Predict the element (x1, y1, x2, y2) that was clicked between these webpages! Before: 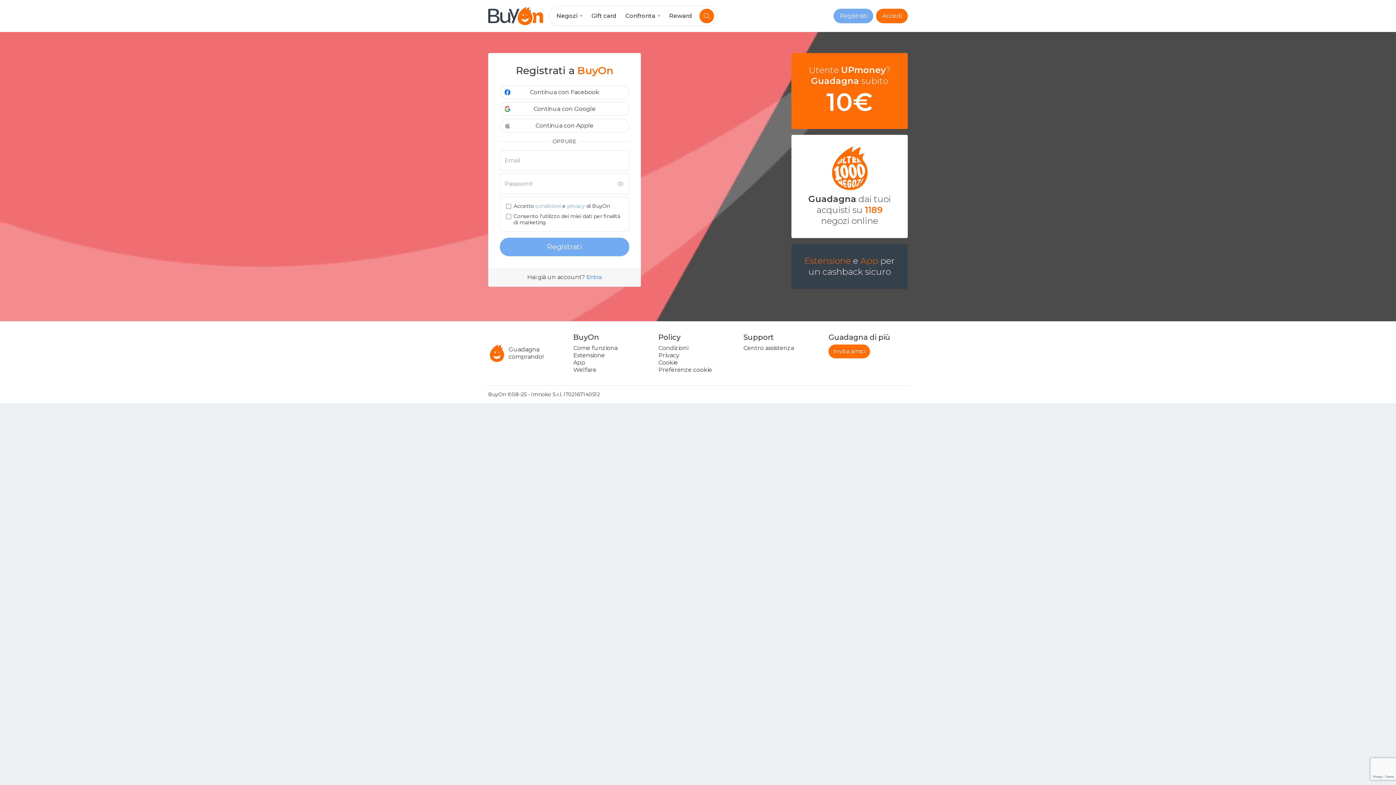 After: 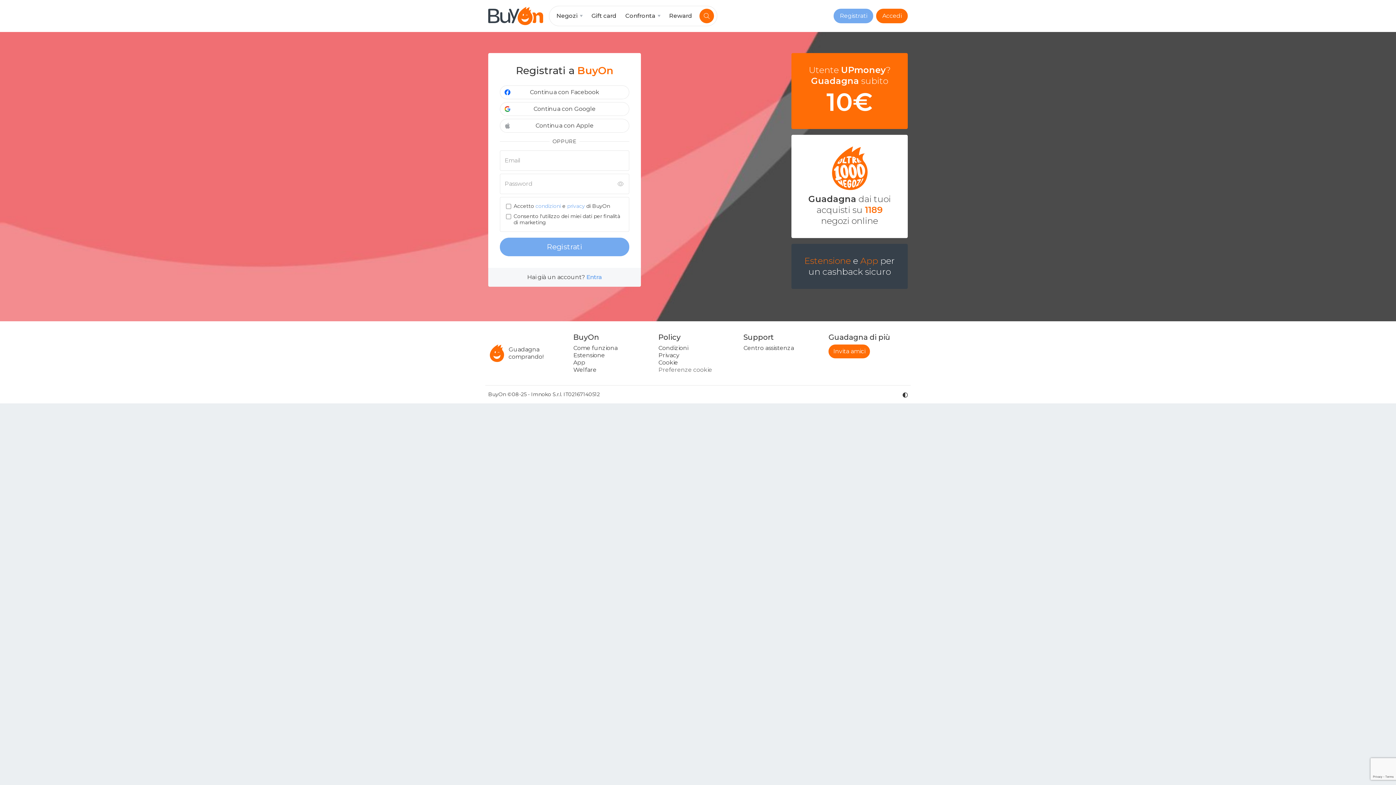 Action: label: Preferenze cookie bbox: (658, 366, 712, 373)